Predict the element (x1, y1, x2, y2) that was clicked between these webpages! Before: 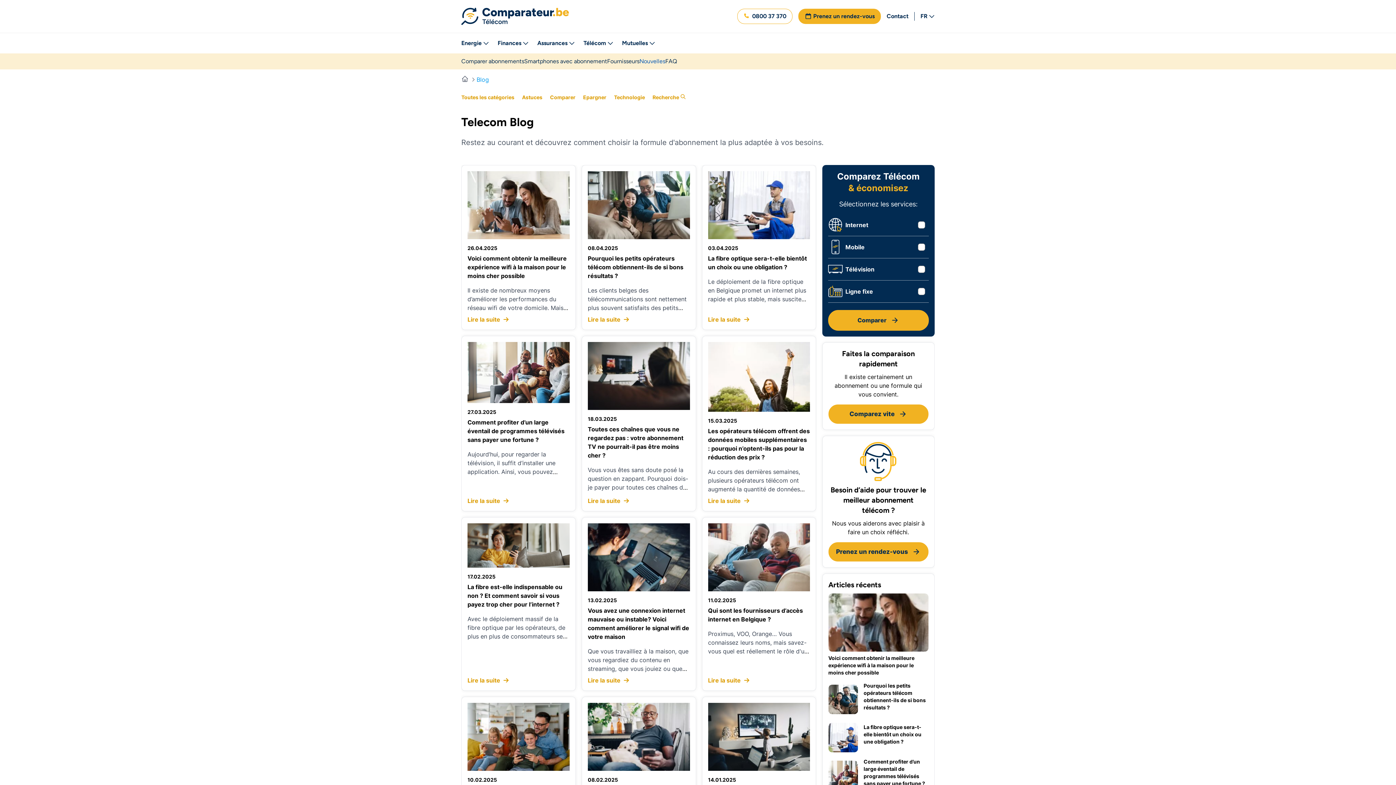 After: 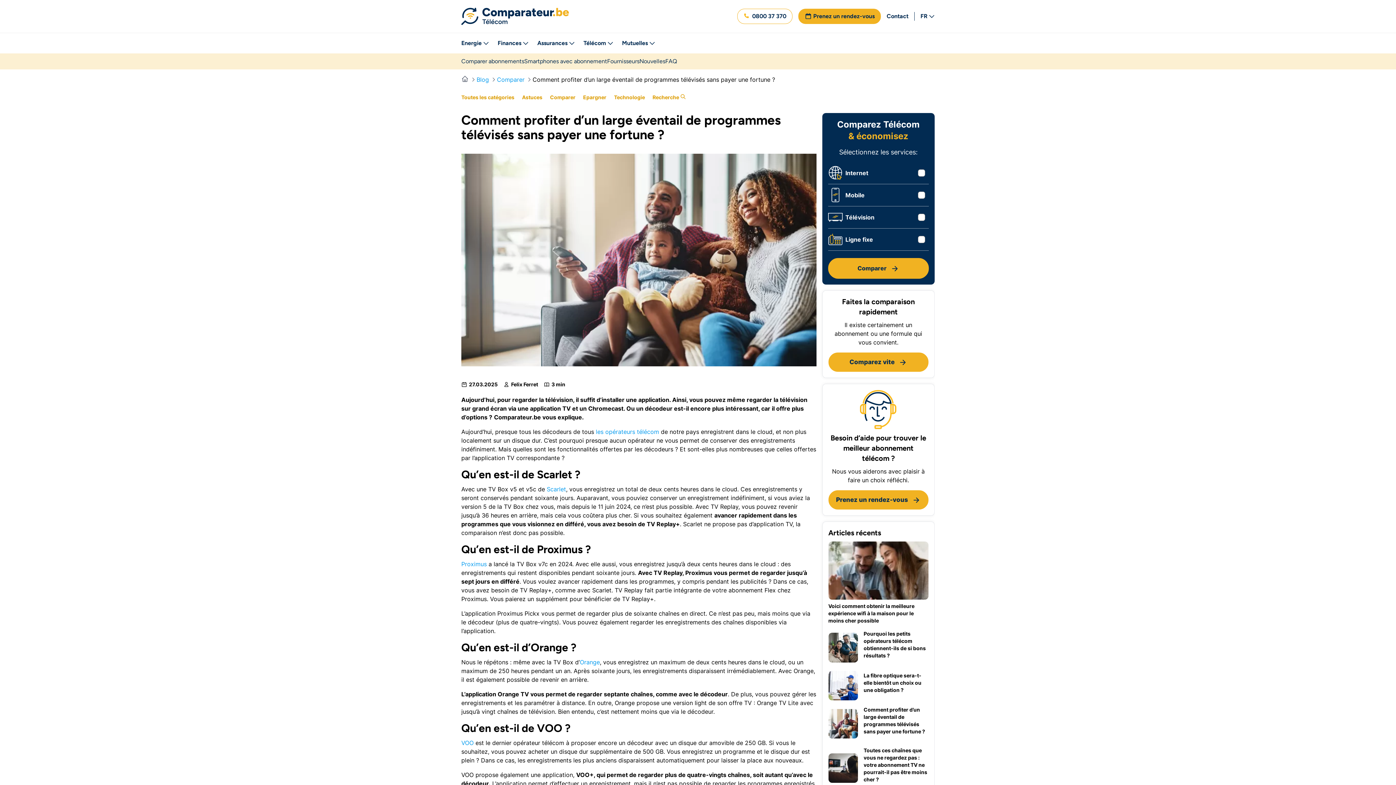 Action: bbox: (467, 342, 569, 403)